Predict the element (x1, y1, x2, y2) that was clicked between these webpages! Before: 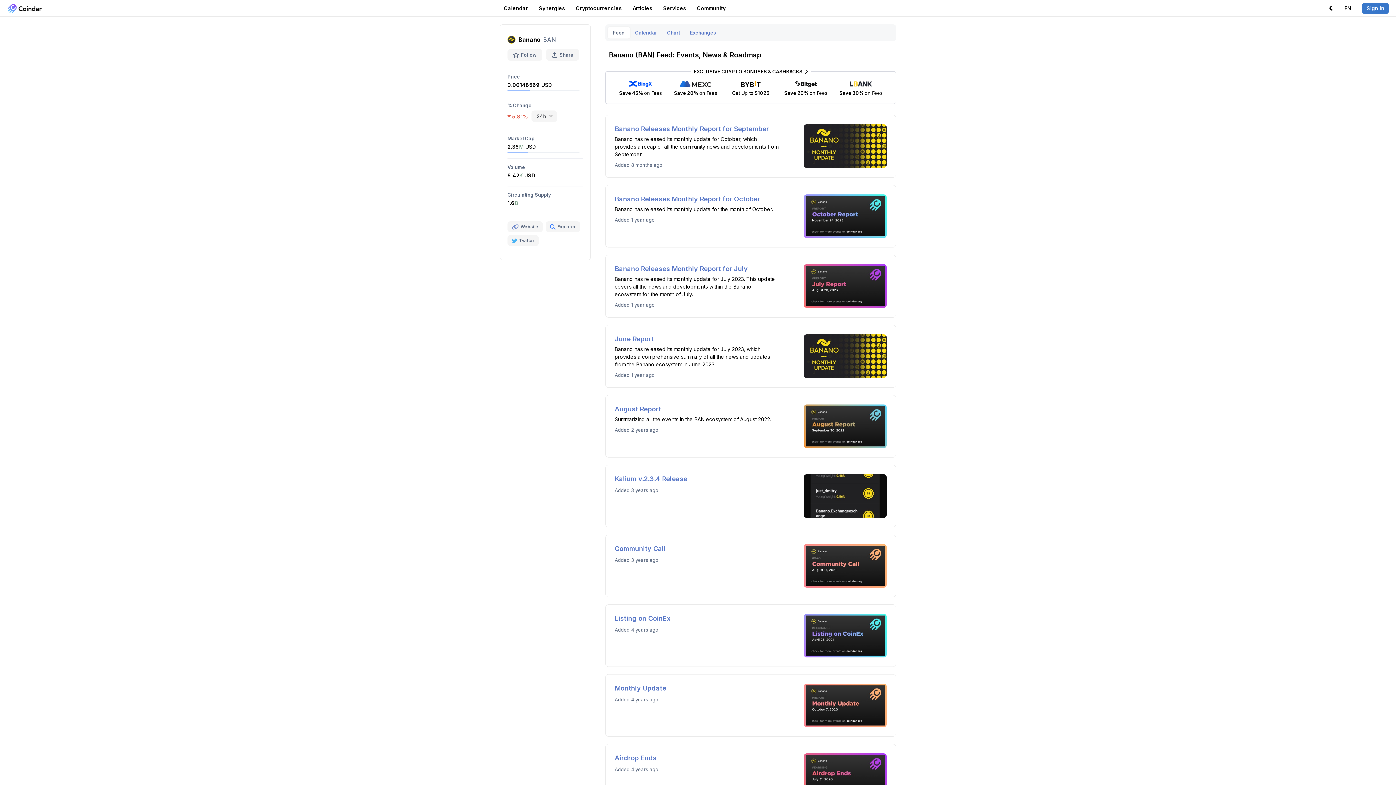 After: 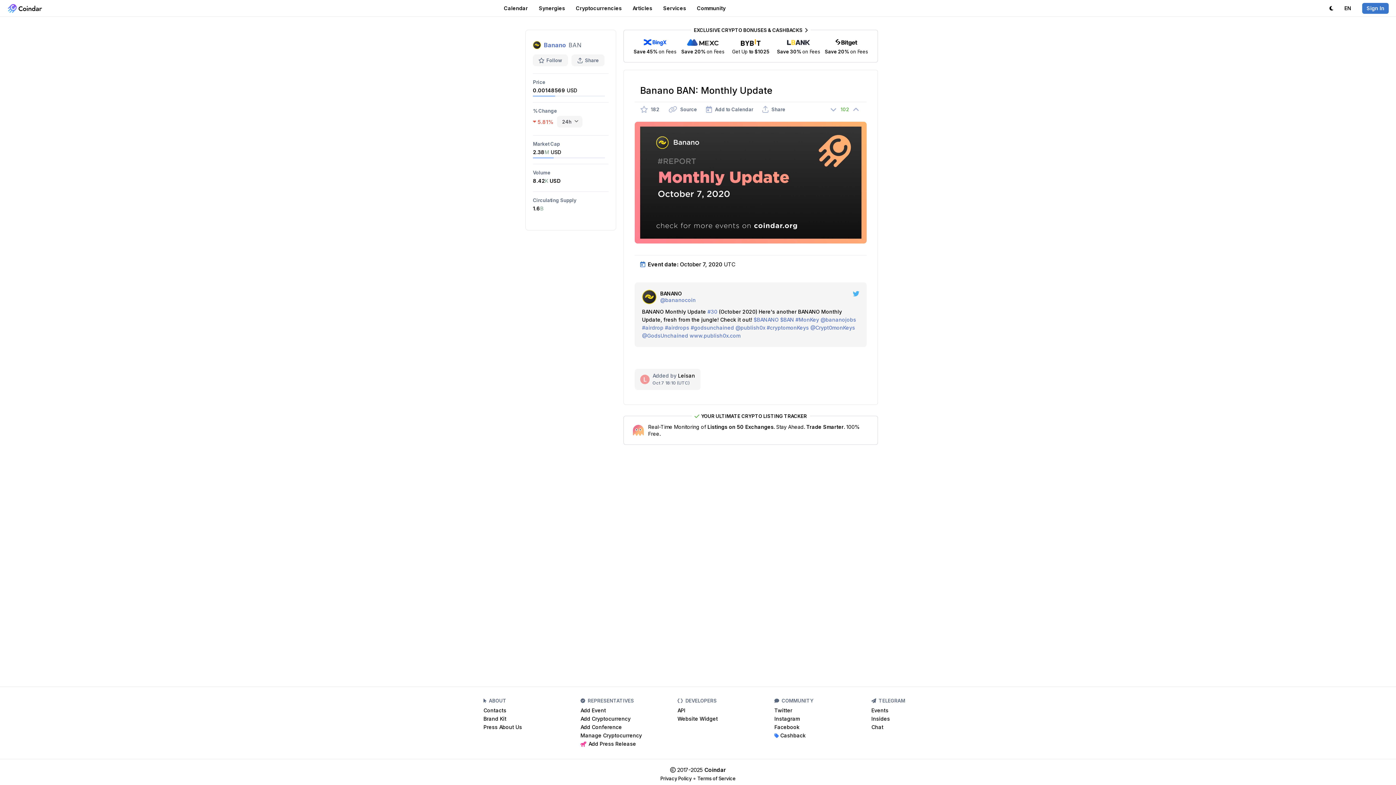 Action: label: Monthly Update
Added 4 years ago bbox: (605, 674, 896, 737)